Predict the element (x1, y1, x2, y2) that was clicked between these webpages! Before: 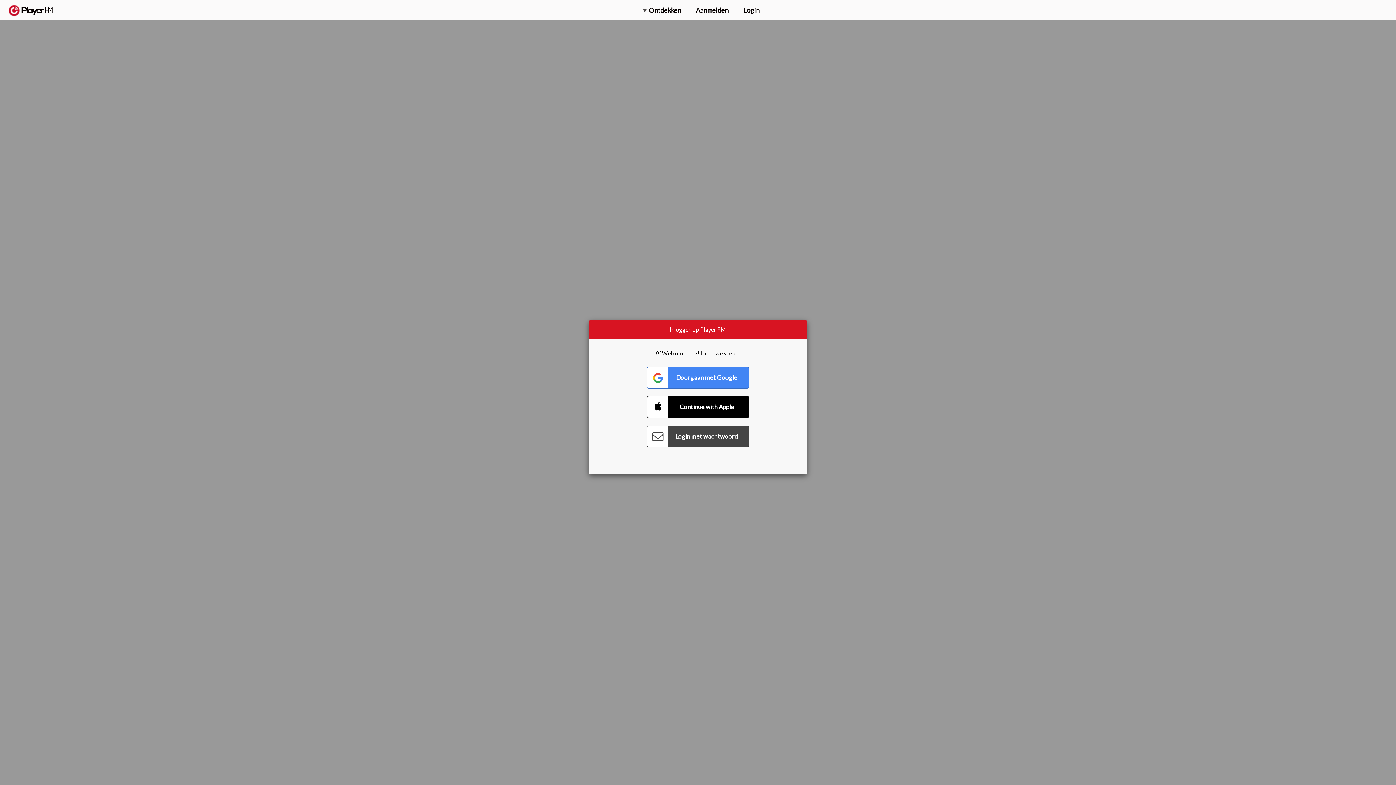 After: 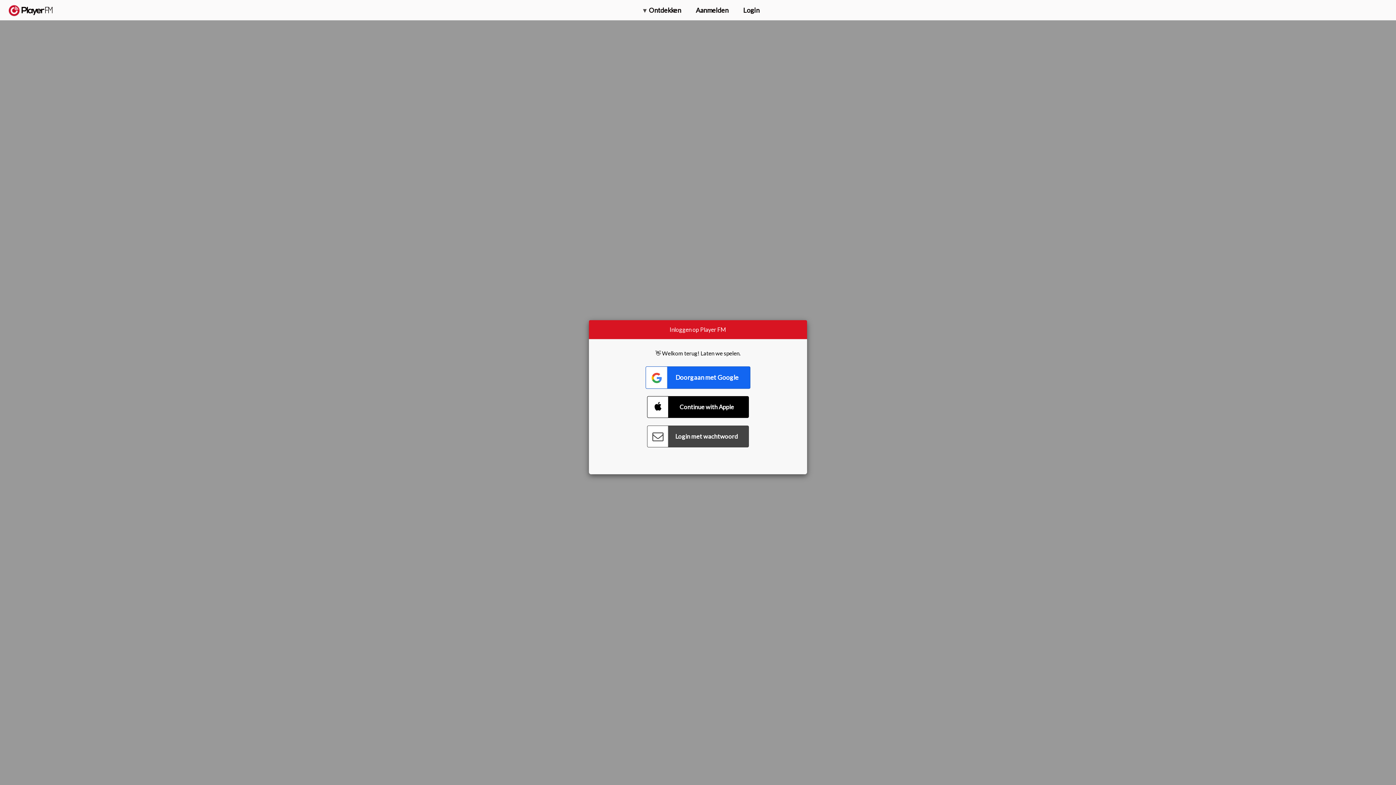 Action: bbox: (647, 366, 749, 388) label: Connect with Google